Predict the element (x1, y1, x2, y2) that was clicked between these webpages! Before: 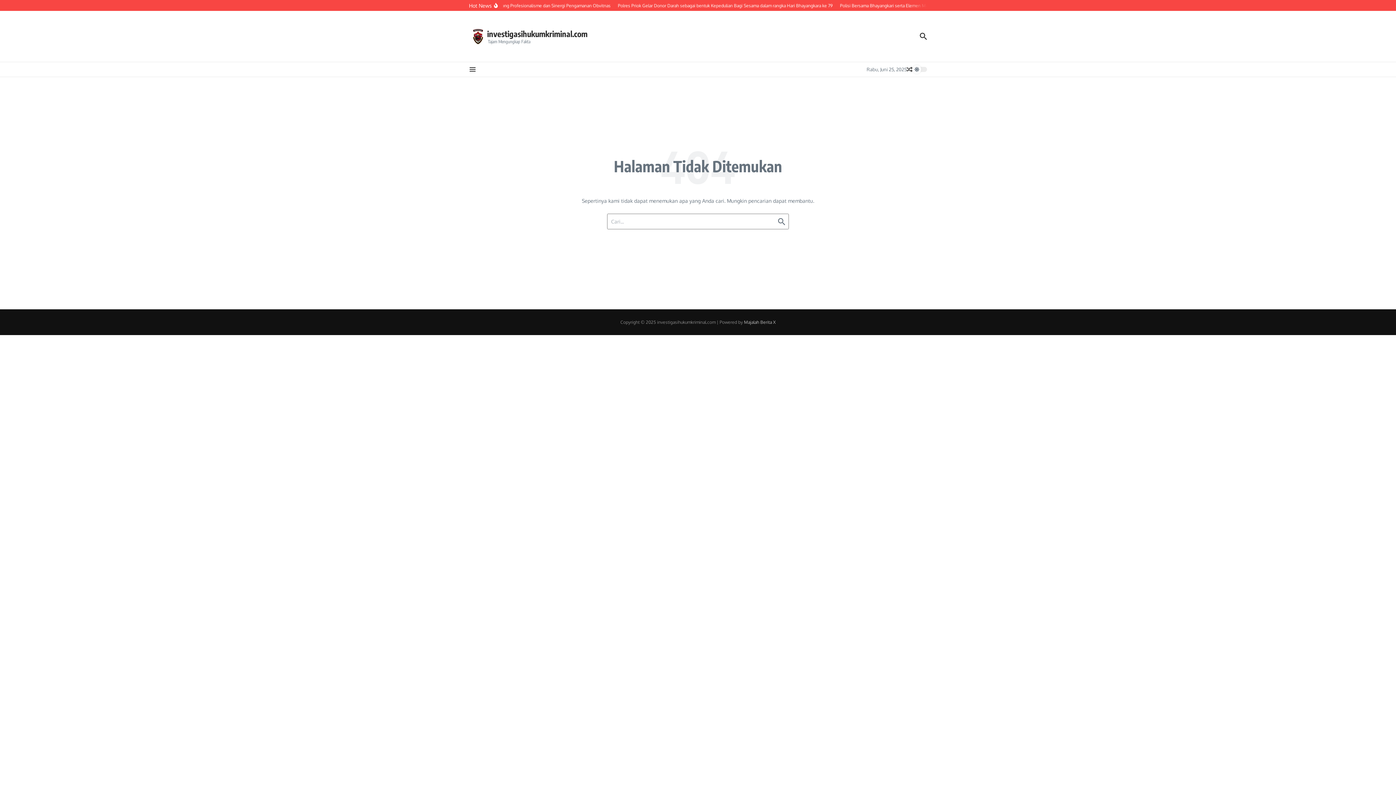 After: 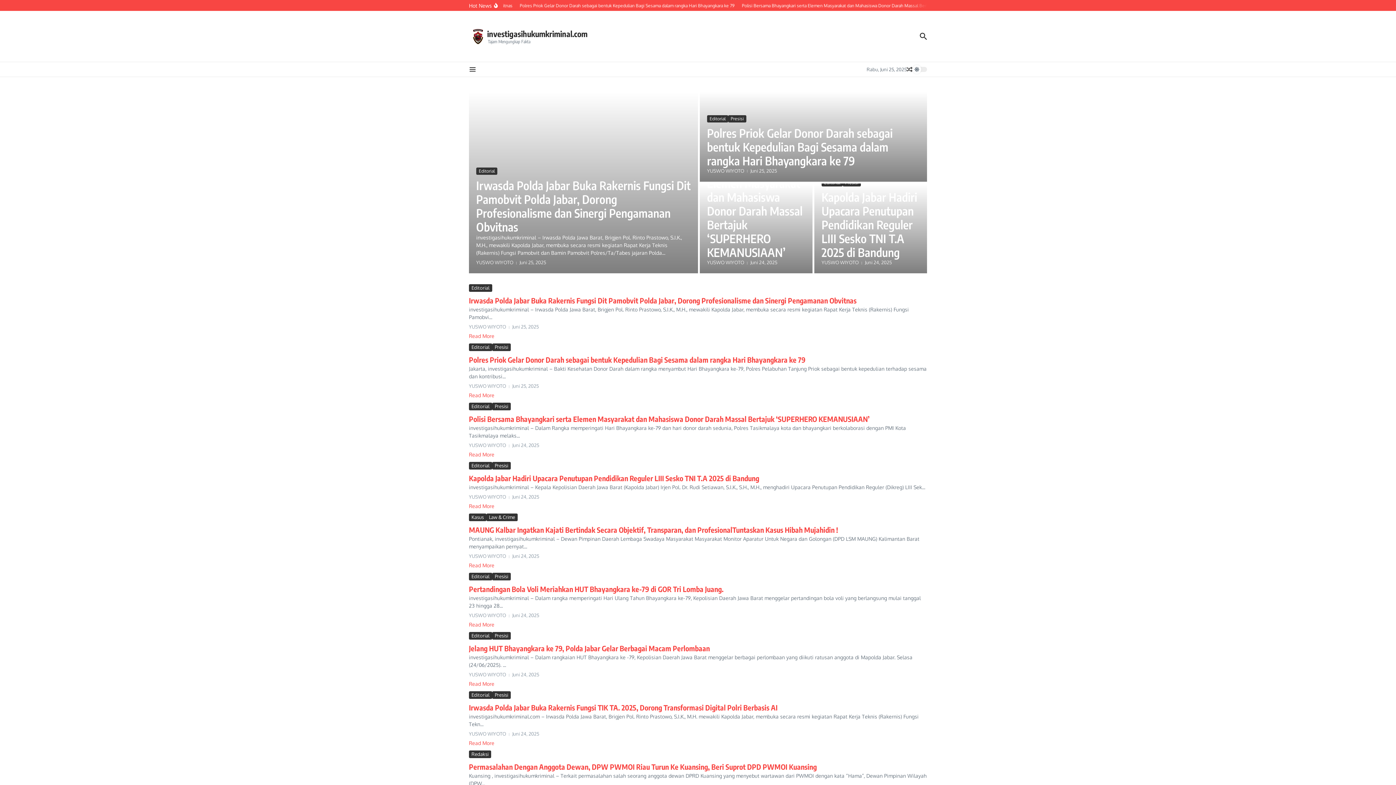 Action: label: investigasihukumkriminal.com bbox: (487, 28, 587, 38)